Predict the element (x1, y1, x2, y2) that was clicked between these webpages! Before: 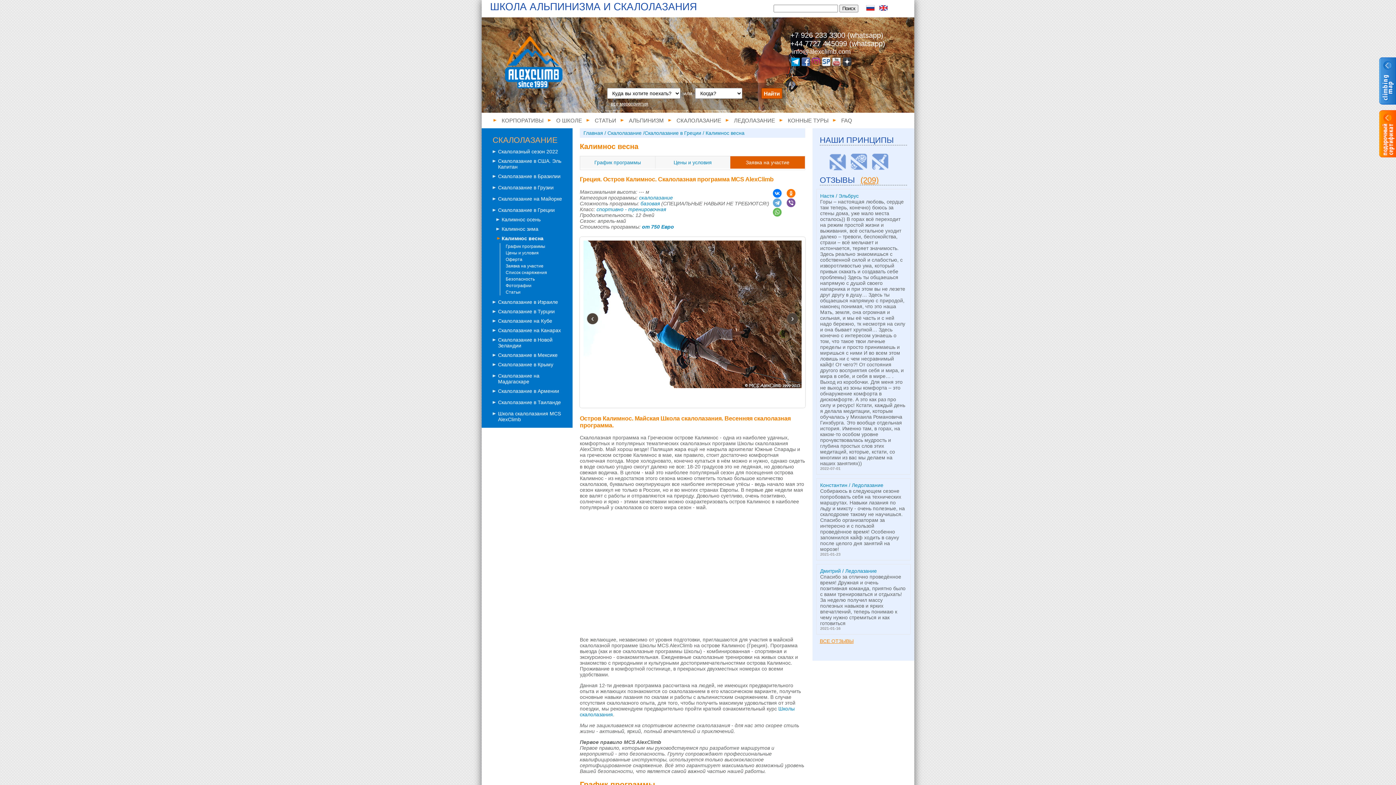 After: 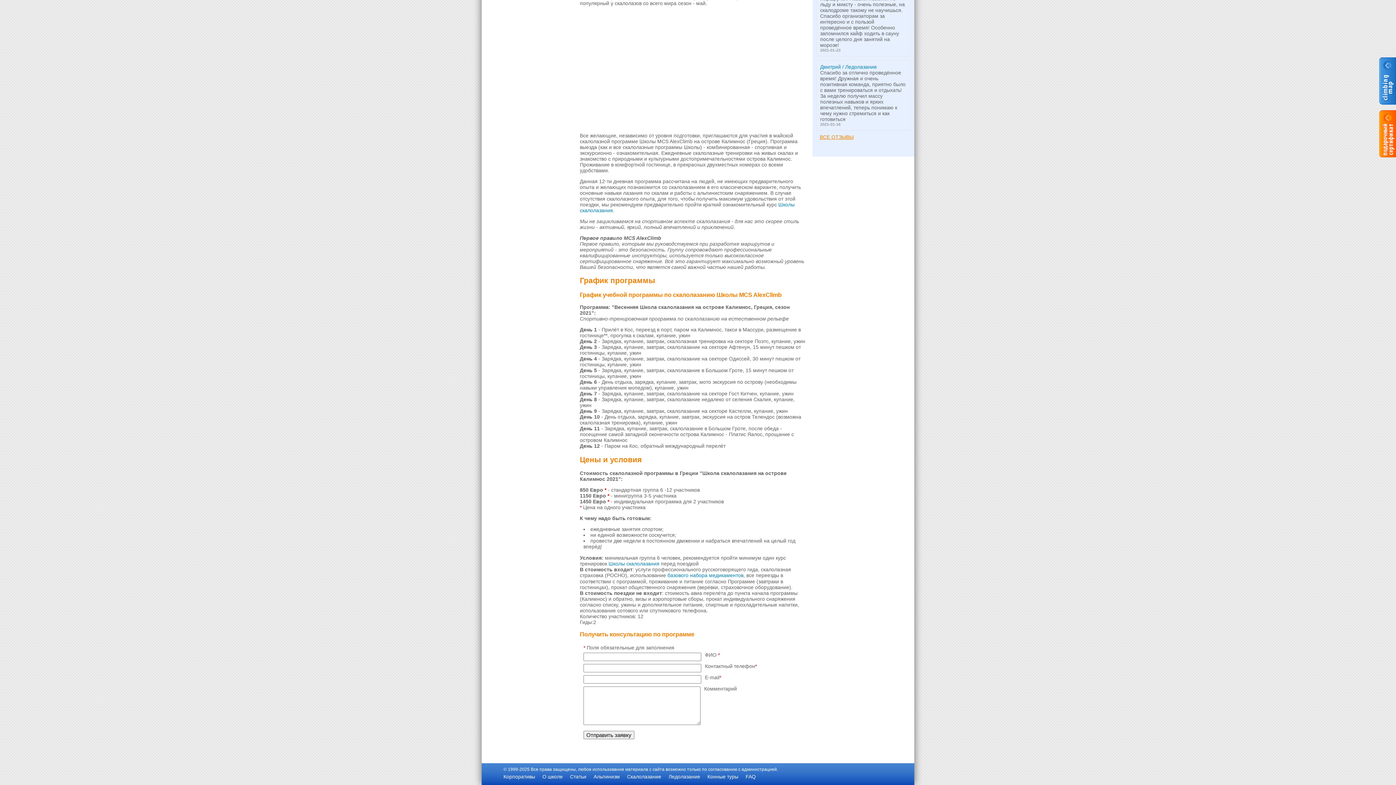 Action: label: Цены и условия bbox: (655, 156, 730, 168)